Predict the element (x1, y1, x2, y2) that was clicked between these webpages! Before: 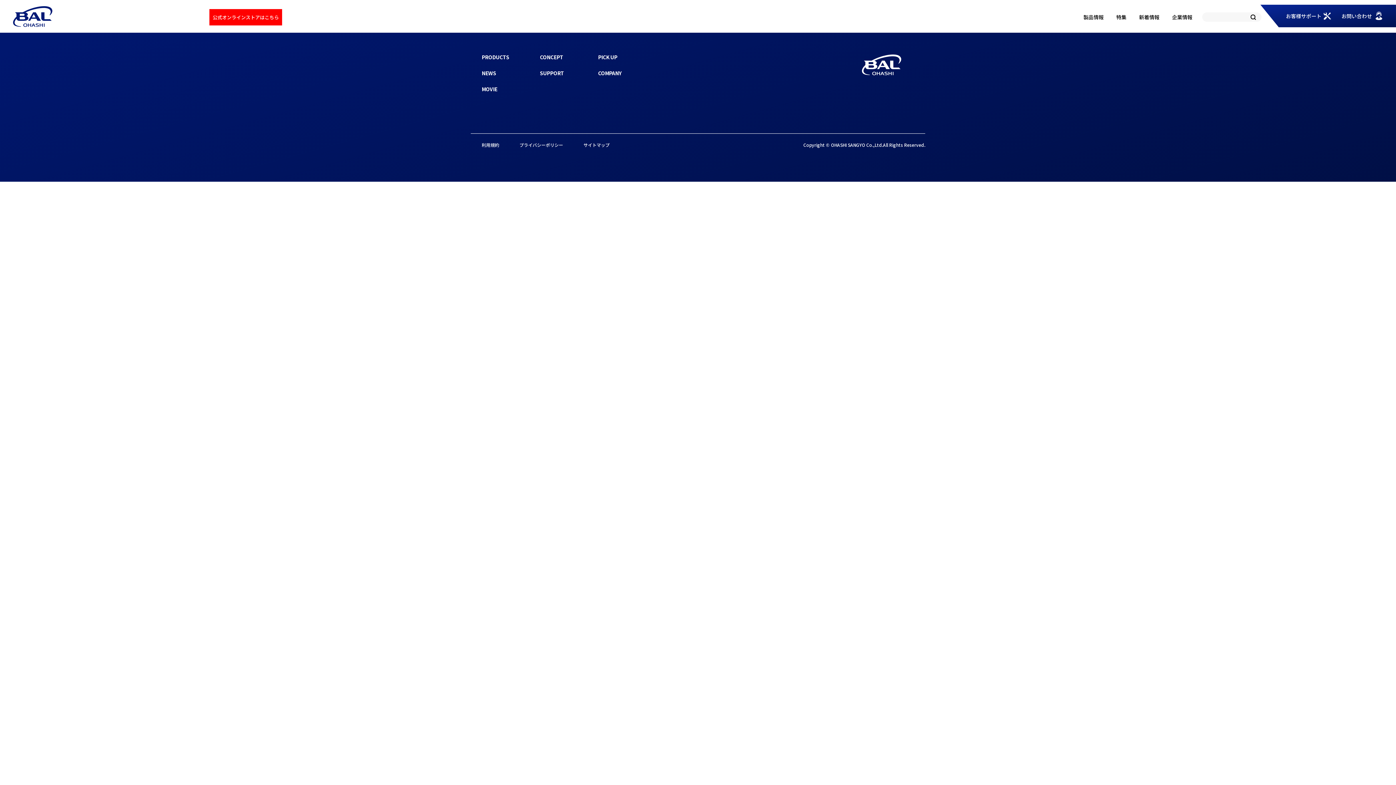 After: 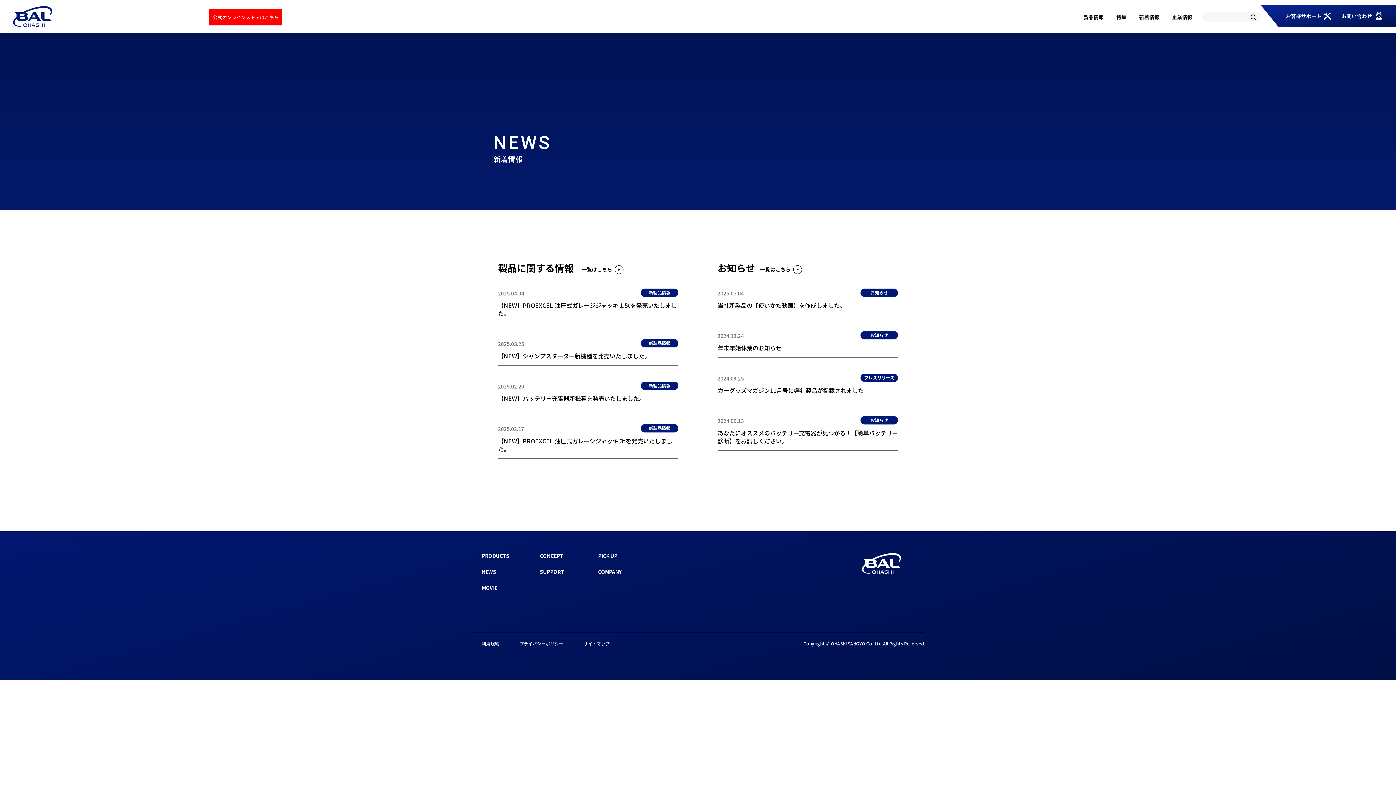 Action: bbox: (481, 69, 496, 76) label: NEWS